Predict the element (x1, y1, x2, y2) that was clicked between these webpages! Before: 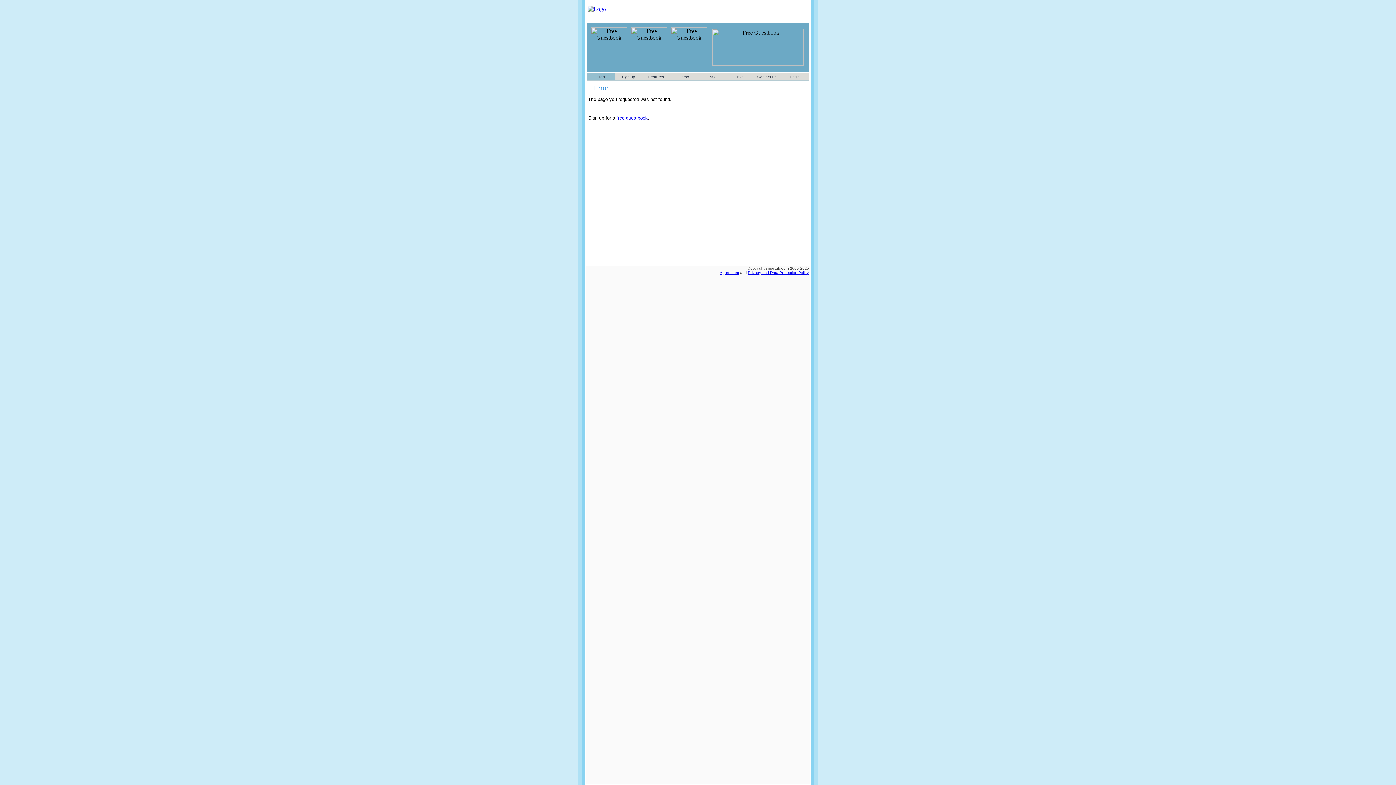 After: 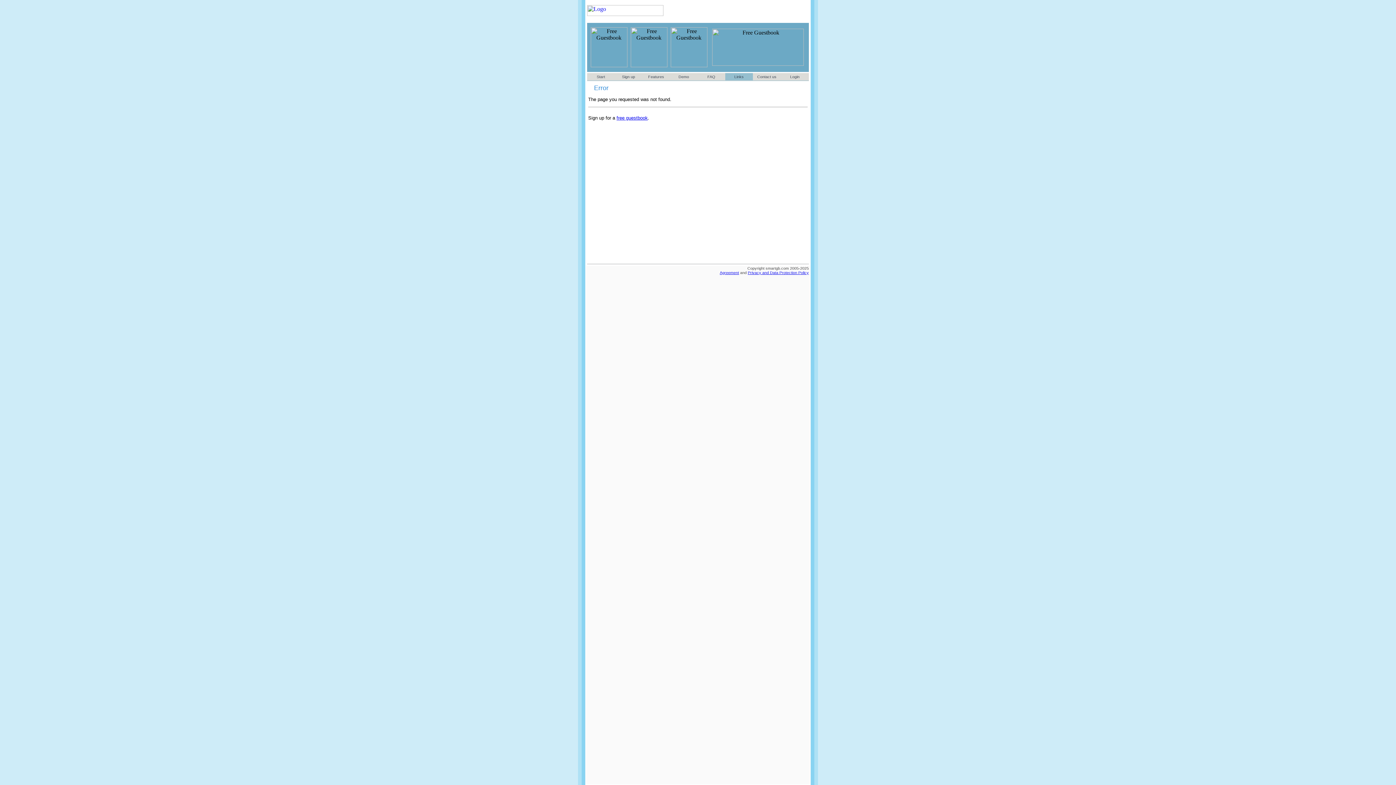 Action: bbox: (734, 74, 744, 78) label: Links